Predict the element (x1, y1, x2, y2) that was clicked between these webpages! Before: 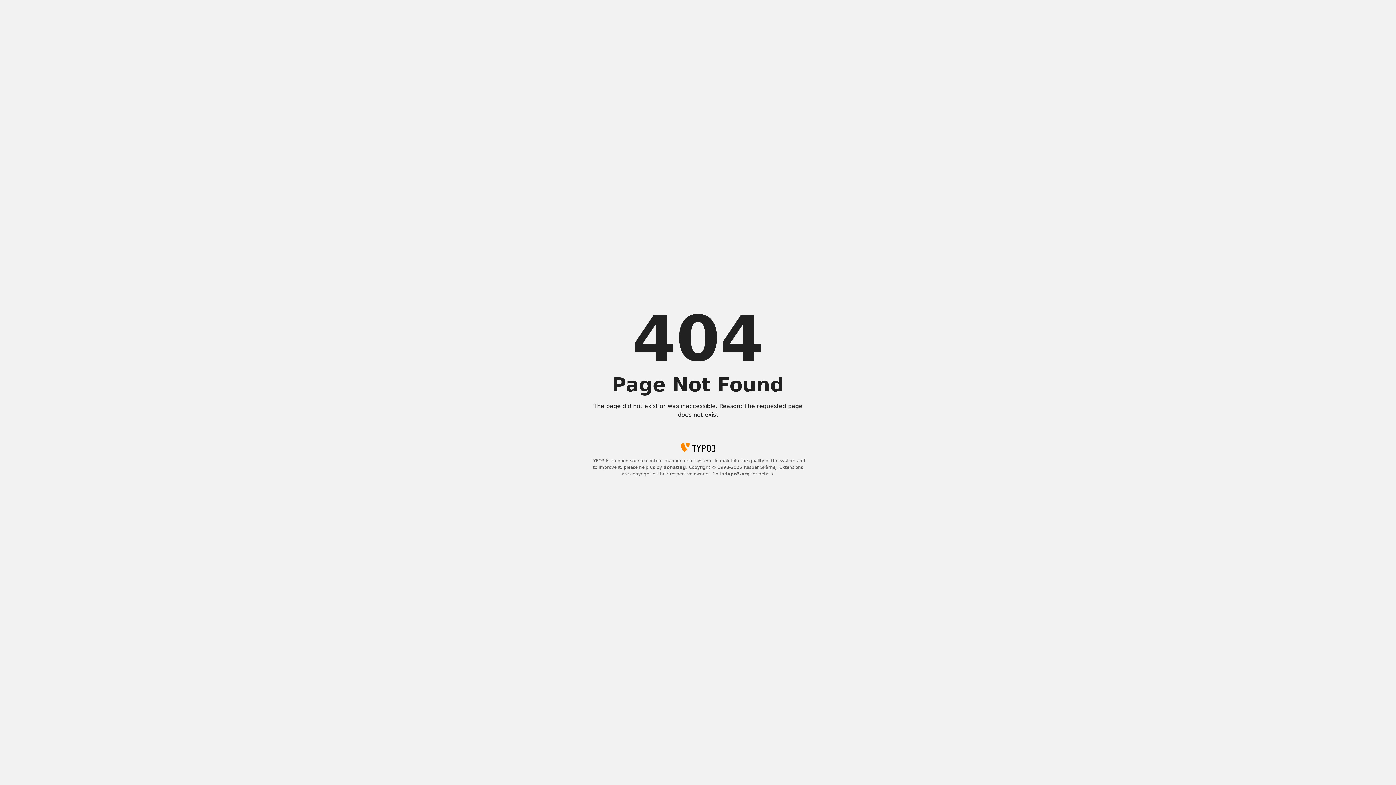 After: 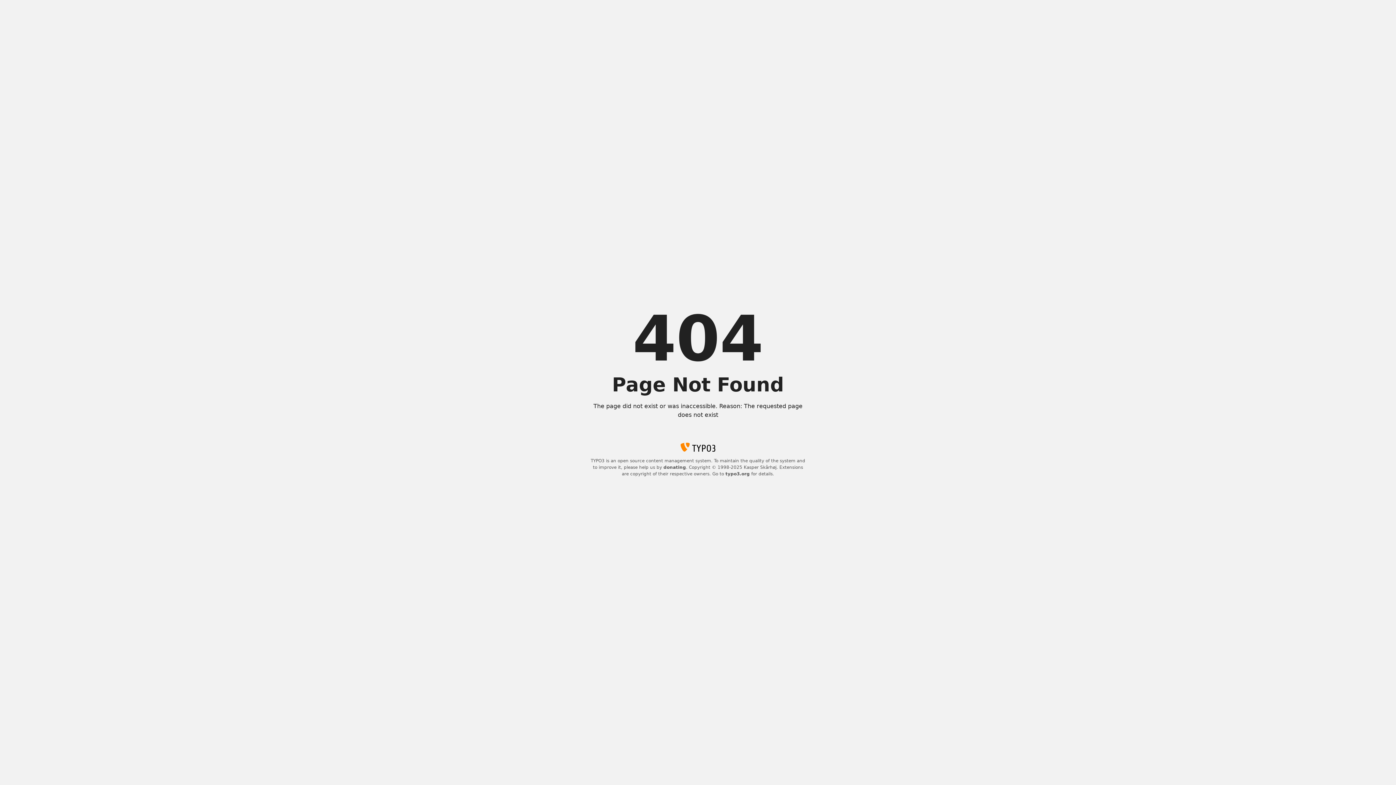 Action: label: typo3.org bbox: (725, 471, 750, 476)